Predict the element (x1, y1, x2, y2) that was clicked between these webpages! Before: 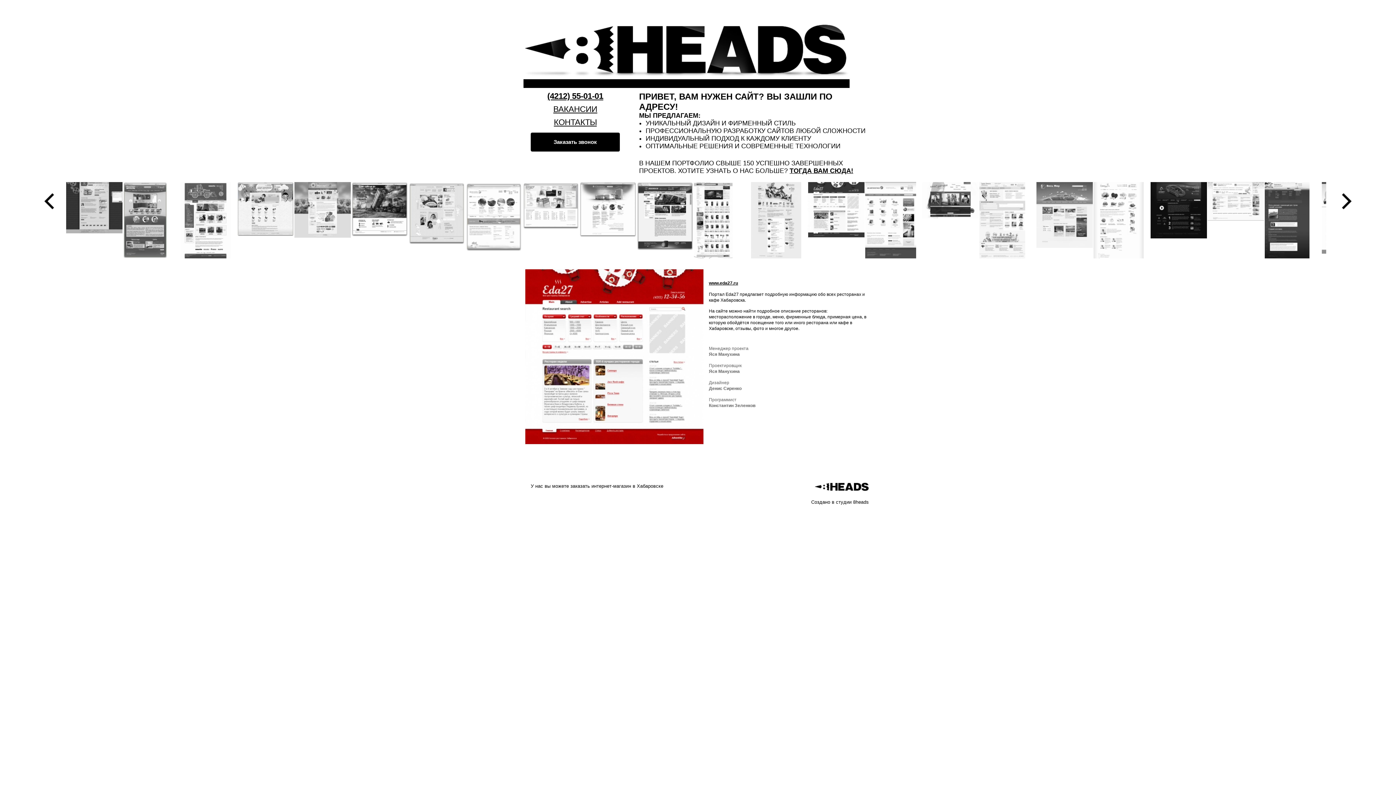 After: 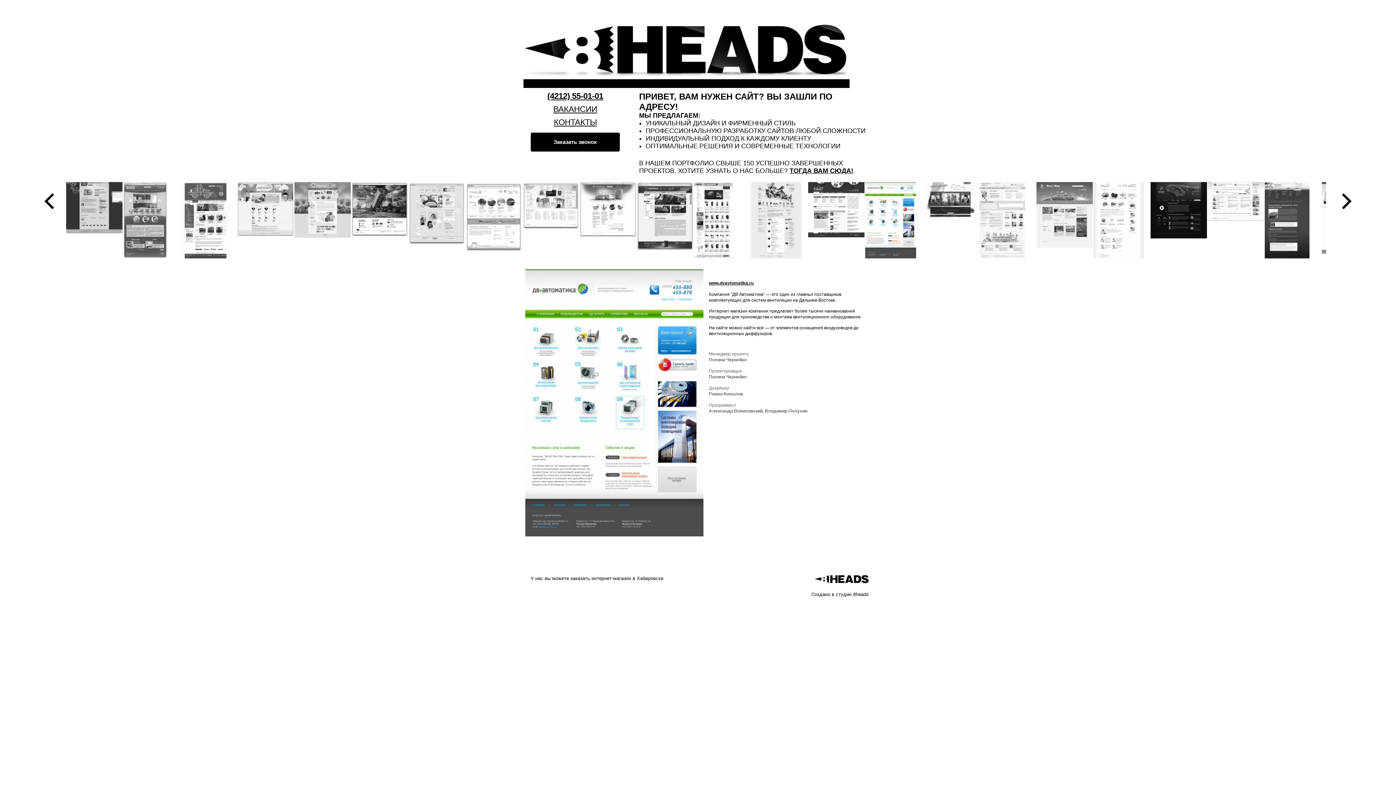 Action: bbox: (865, 253, 916, 259)